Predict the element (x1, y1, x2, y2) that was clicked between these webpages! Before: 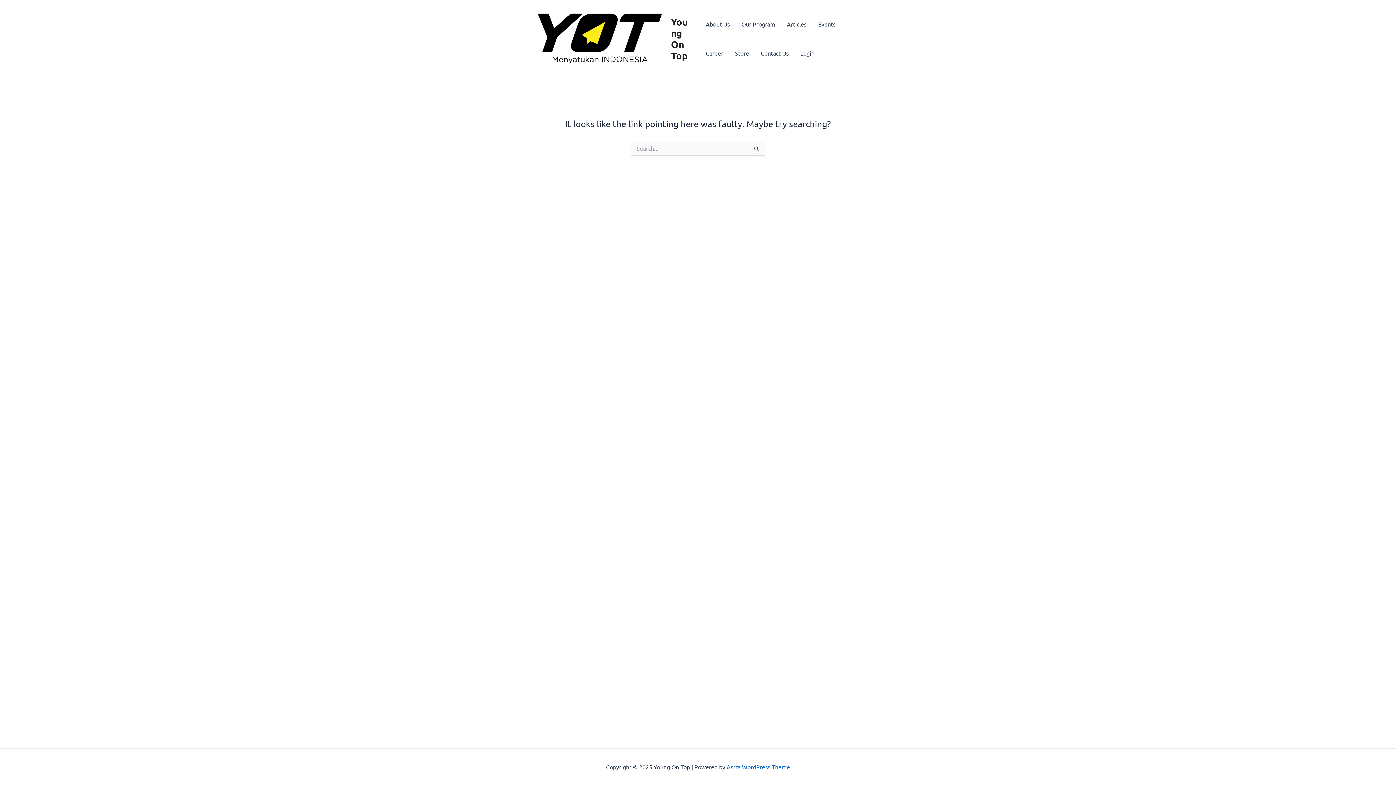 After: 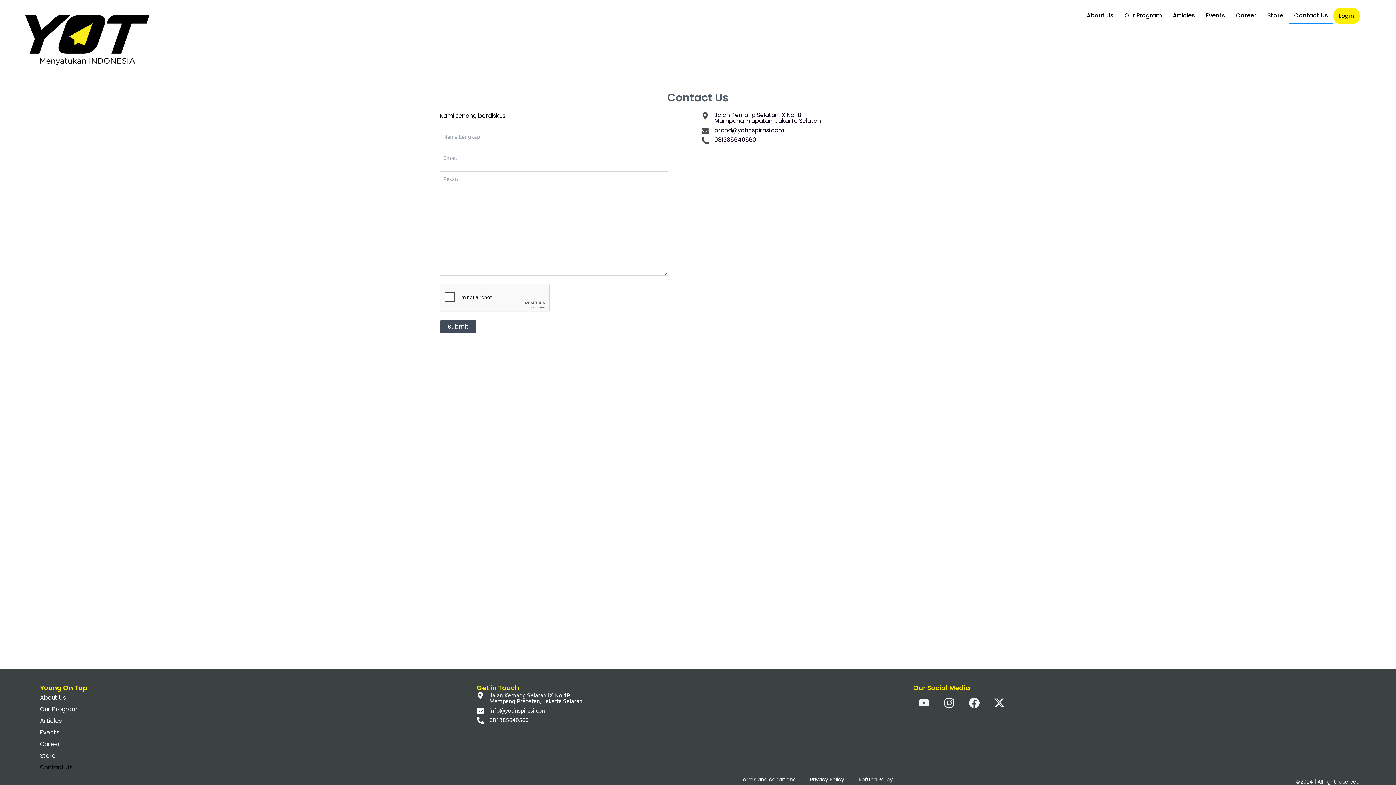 Action: label: Contact Us bbox: (755, 38, 794, 67)